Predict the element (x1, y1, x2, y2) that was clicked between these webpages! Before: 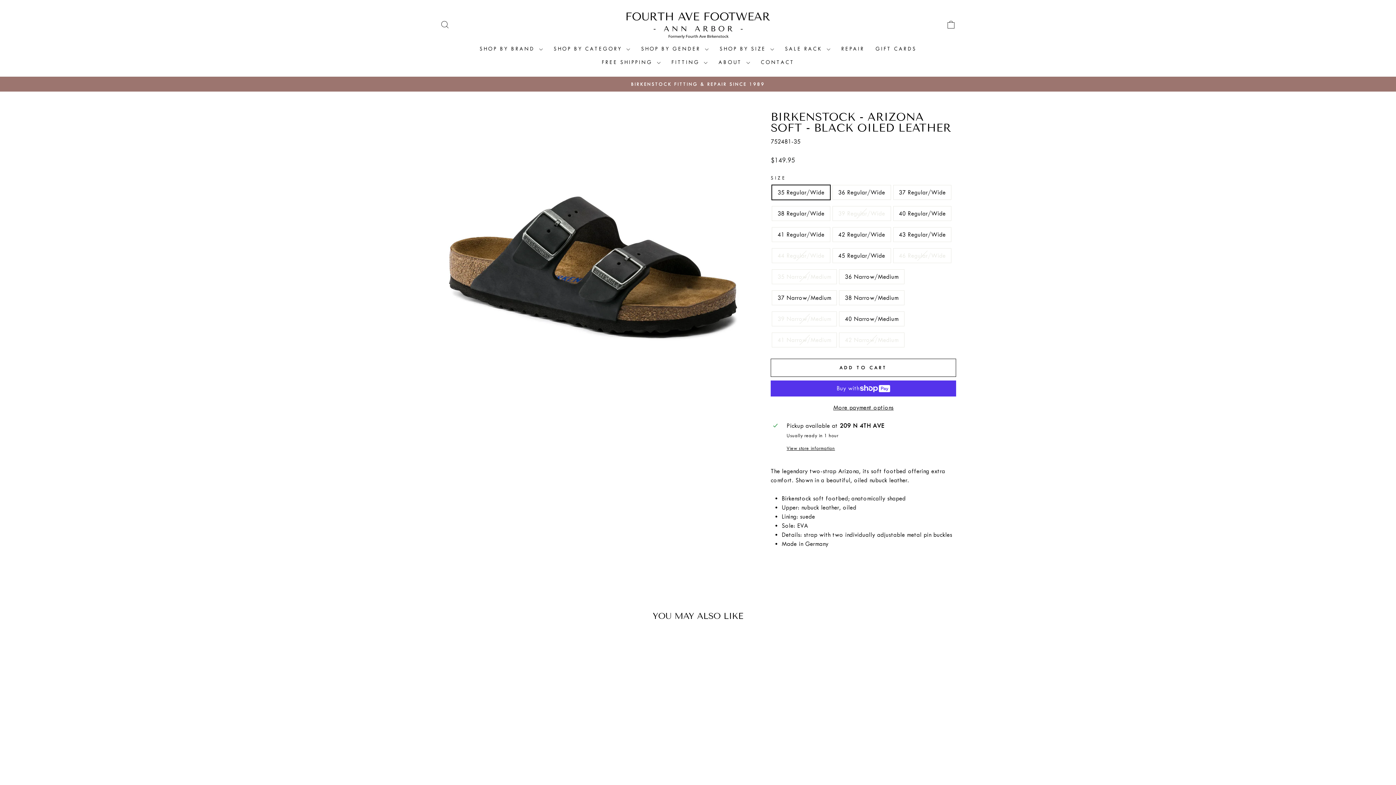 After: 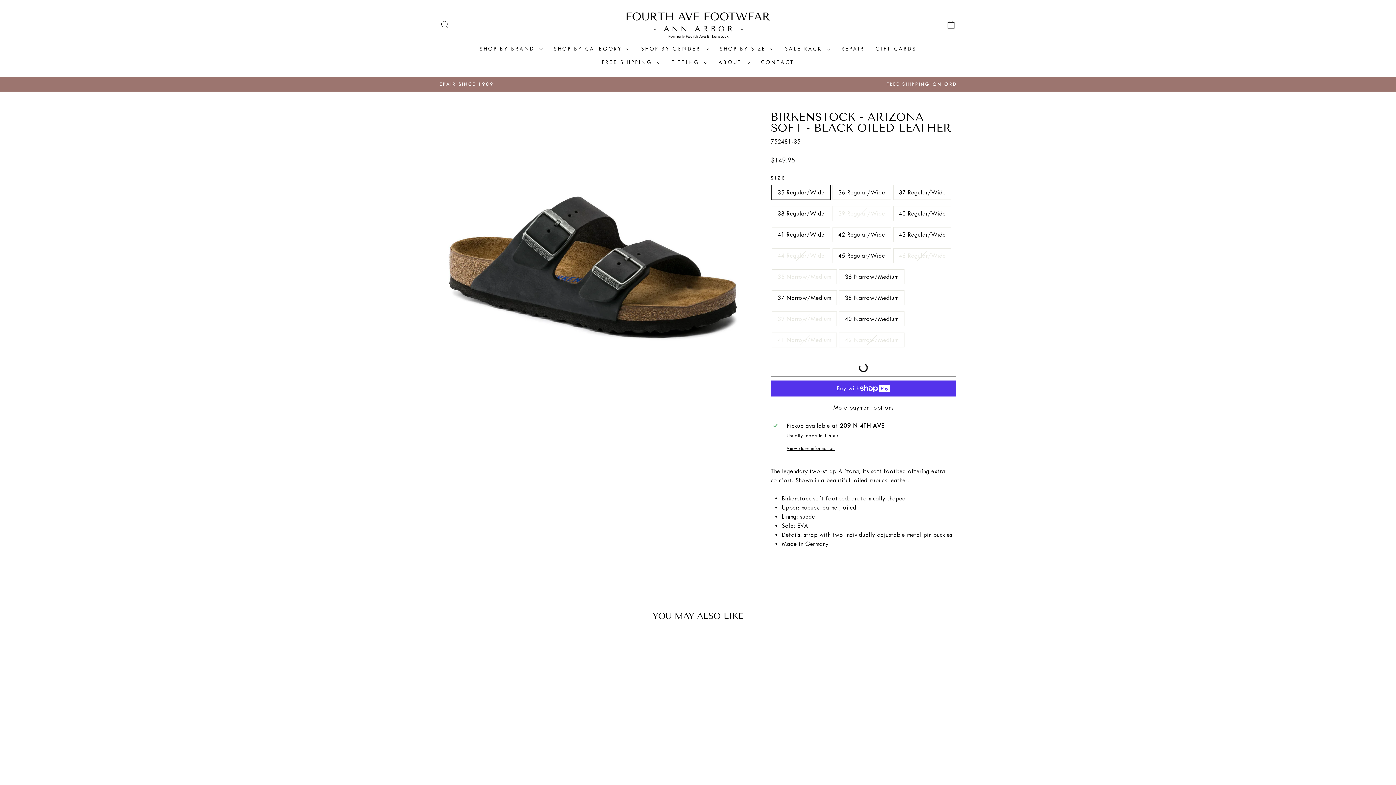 Action: bbox: (770, 358, 956, 377) label: ADD TO CART